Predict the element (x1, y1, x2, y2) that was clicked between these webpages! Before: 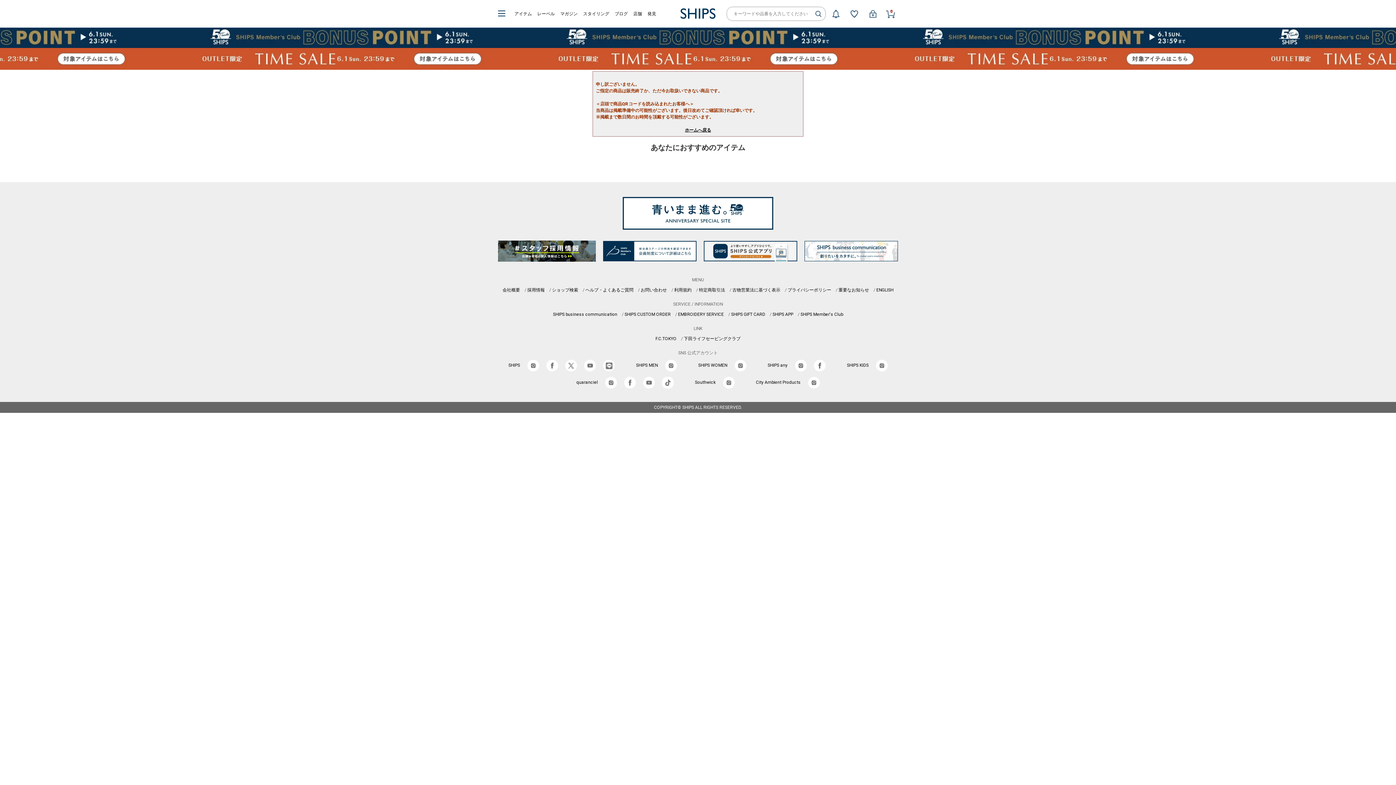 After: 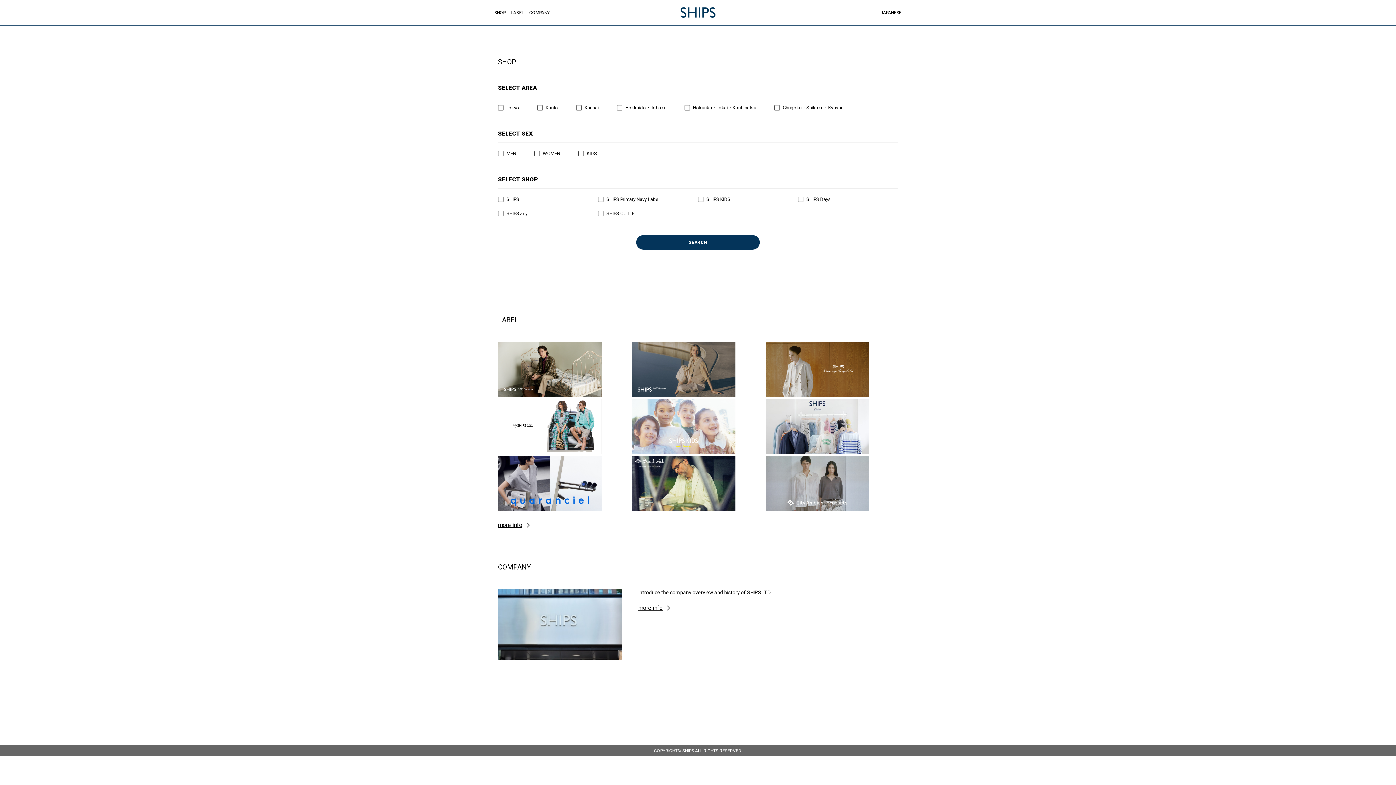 Action: bbox: (876, 287, 893, 292) label: ENGLISH